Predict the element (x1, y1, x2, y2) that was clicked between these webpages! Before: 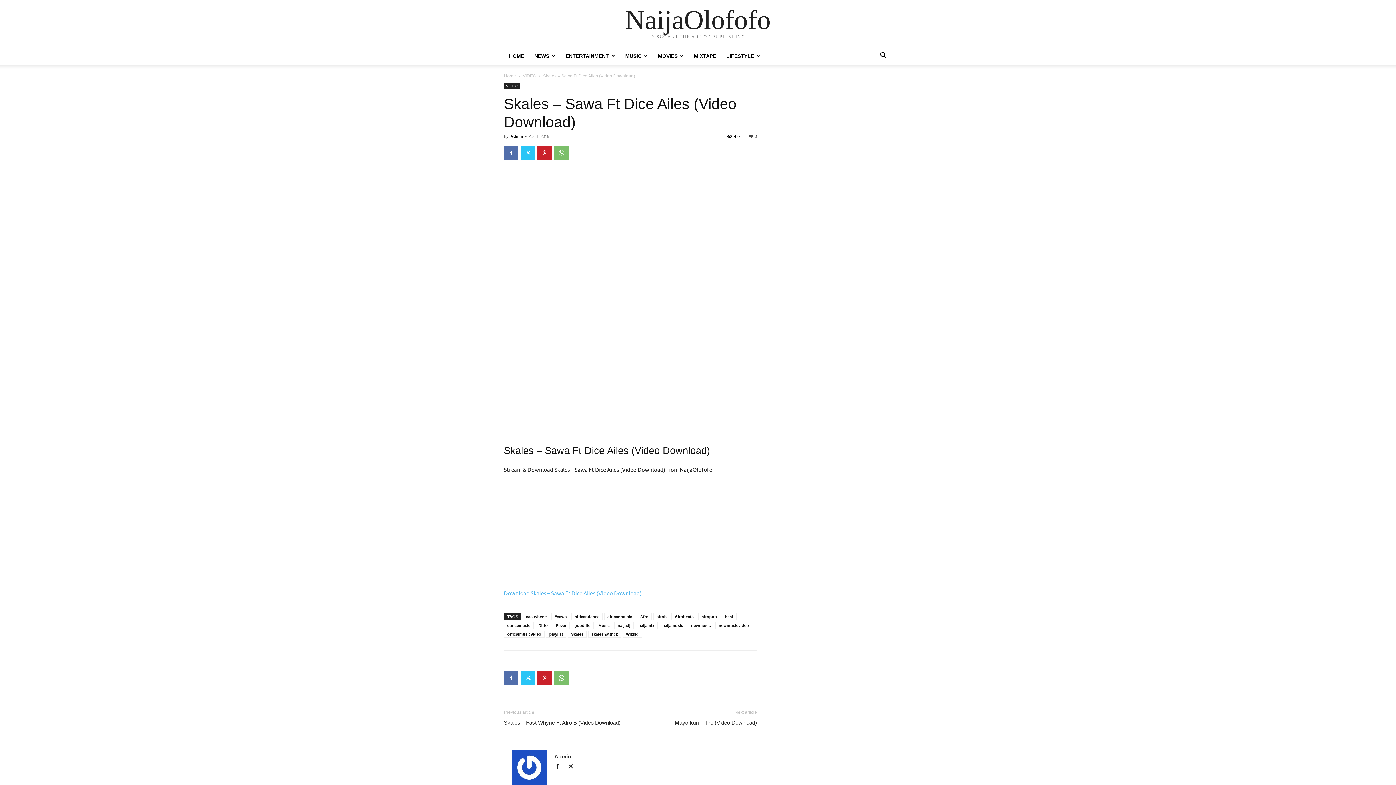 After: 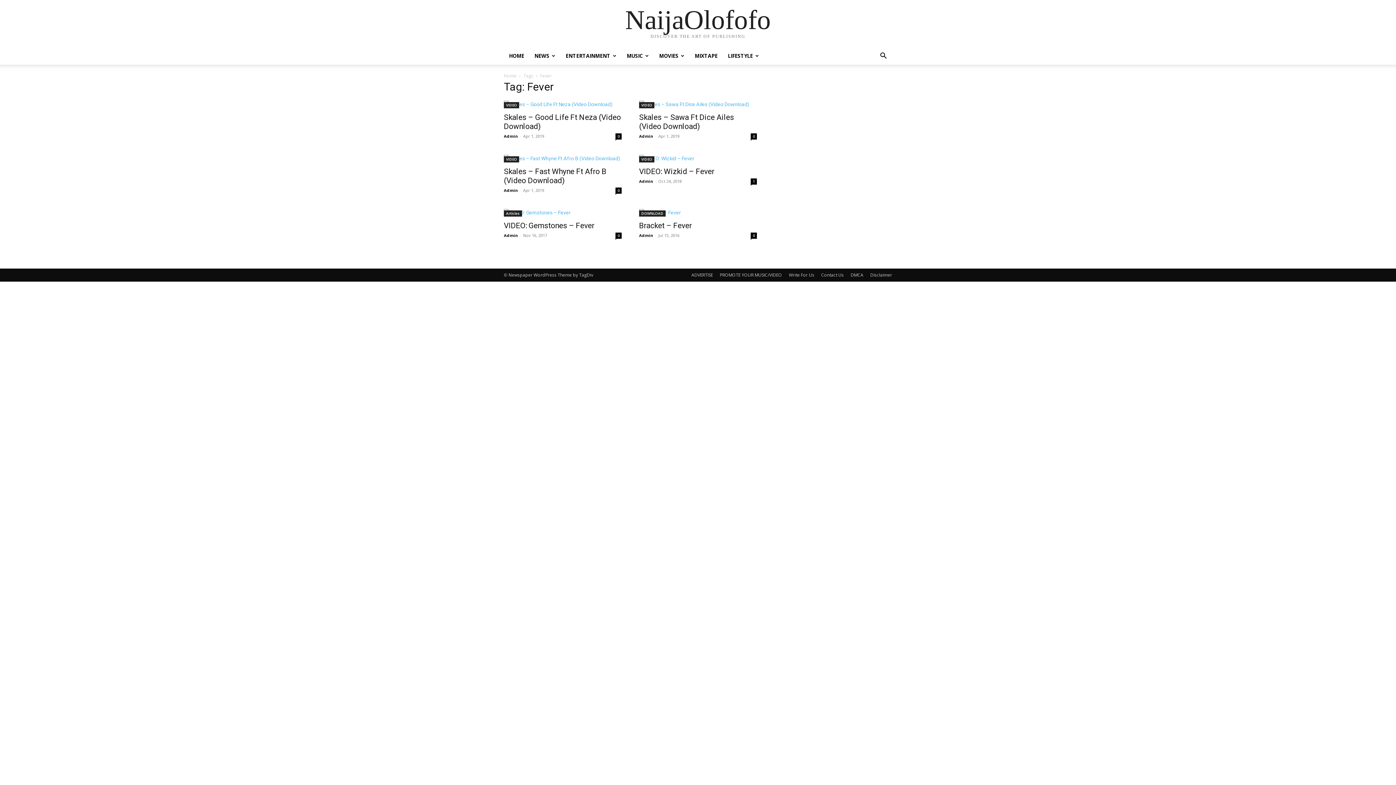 Action: label: Fever bbox: (552, 622, 569, 629)